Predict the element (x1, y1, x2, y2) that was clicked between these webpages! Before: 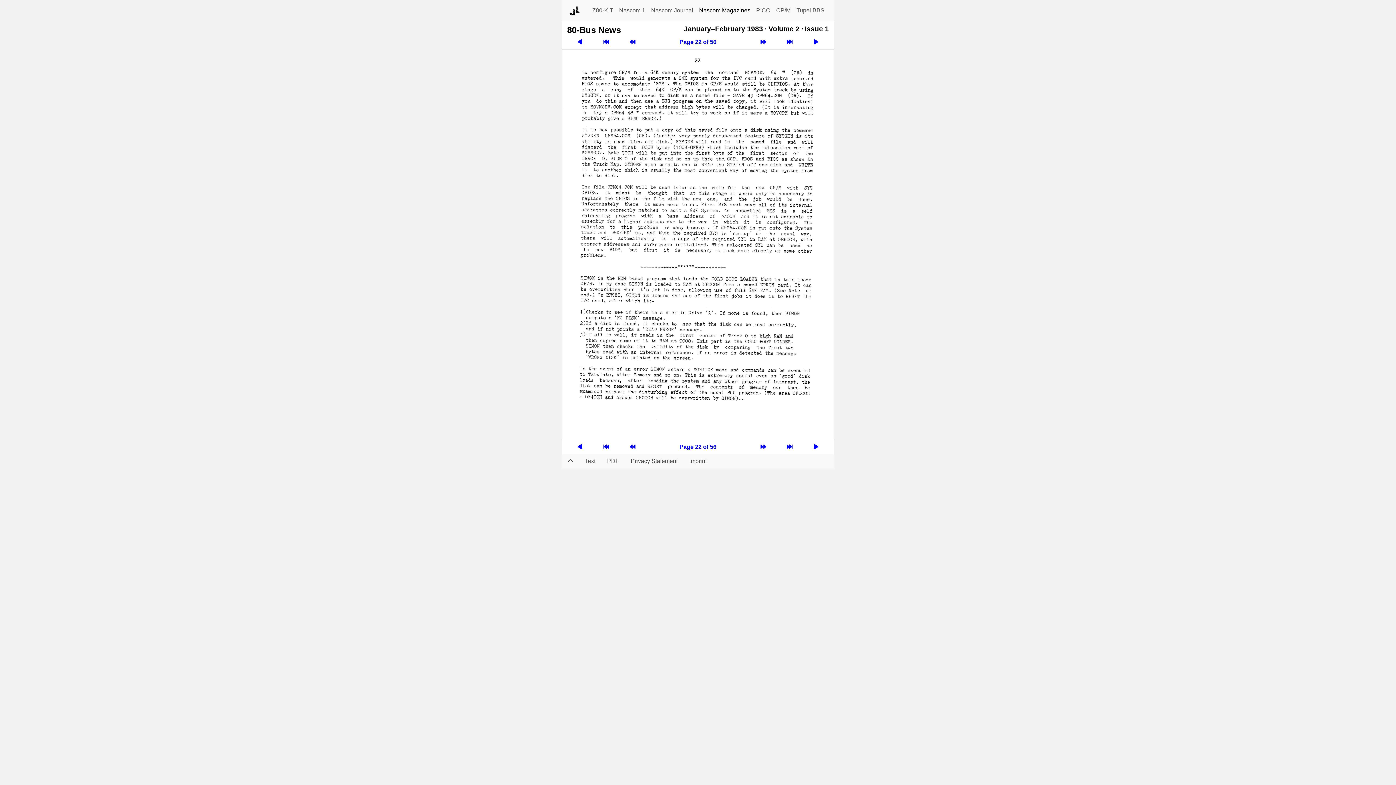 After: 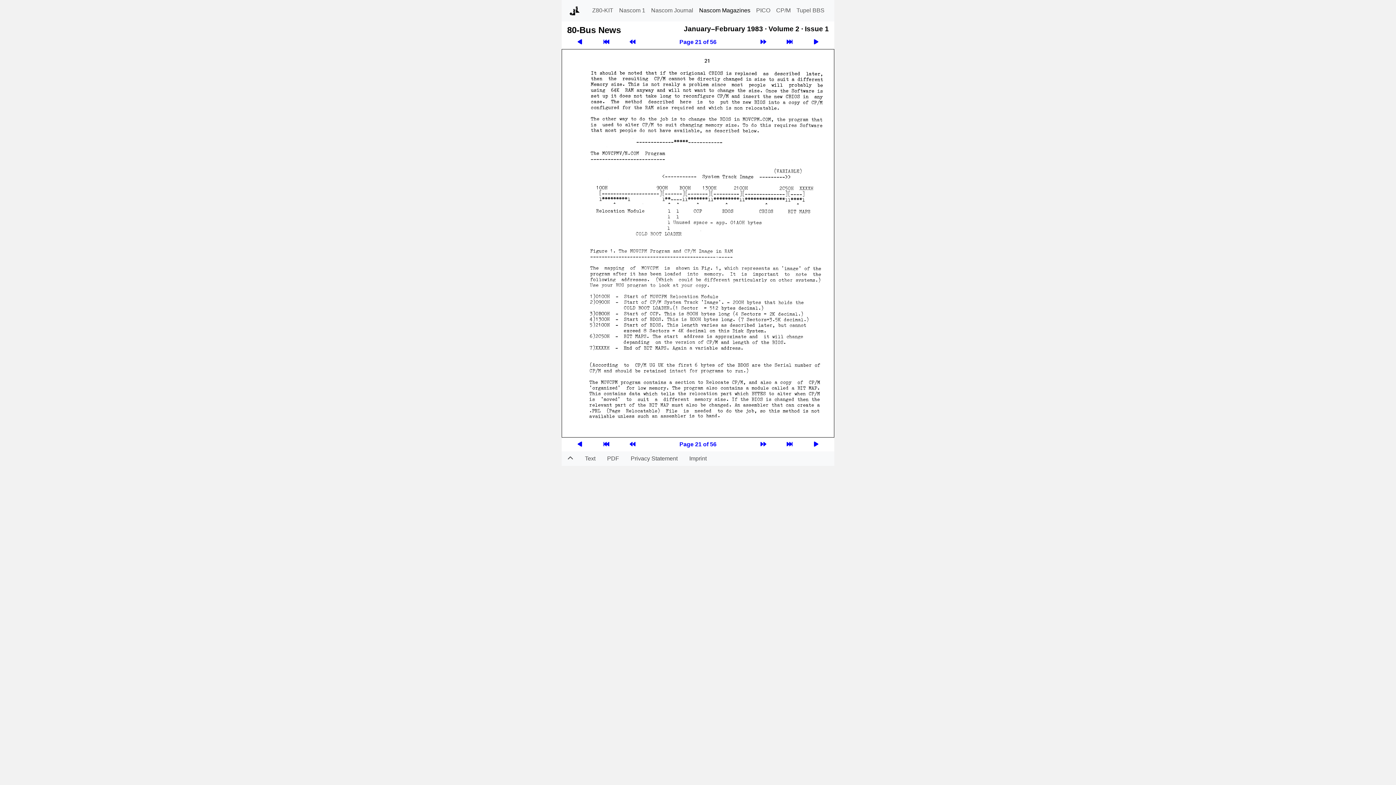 Action: bbox: (567, 440, 592, 454)